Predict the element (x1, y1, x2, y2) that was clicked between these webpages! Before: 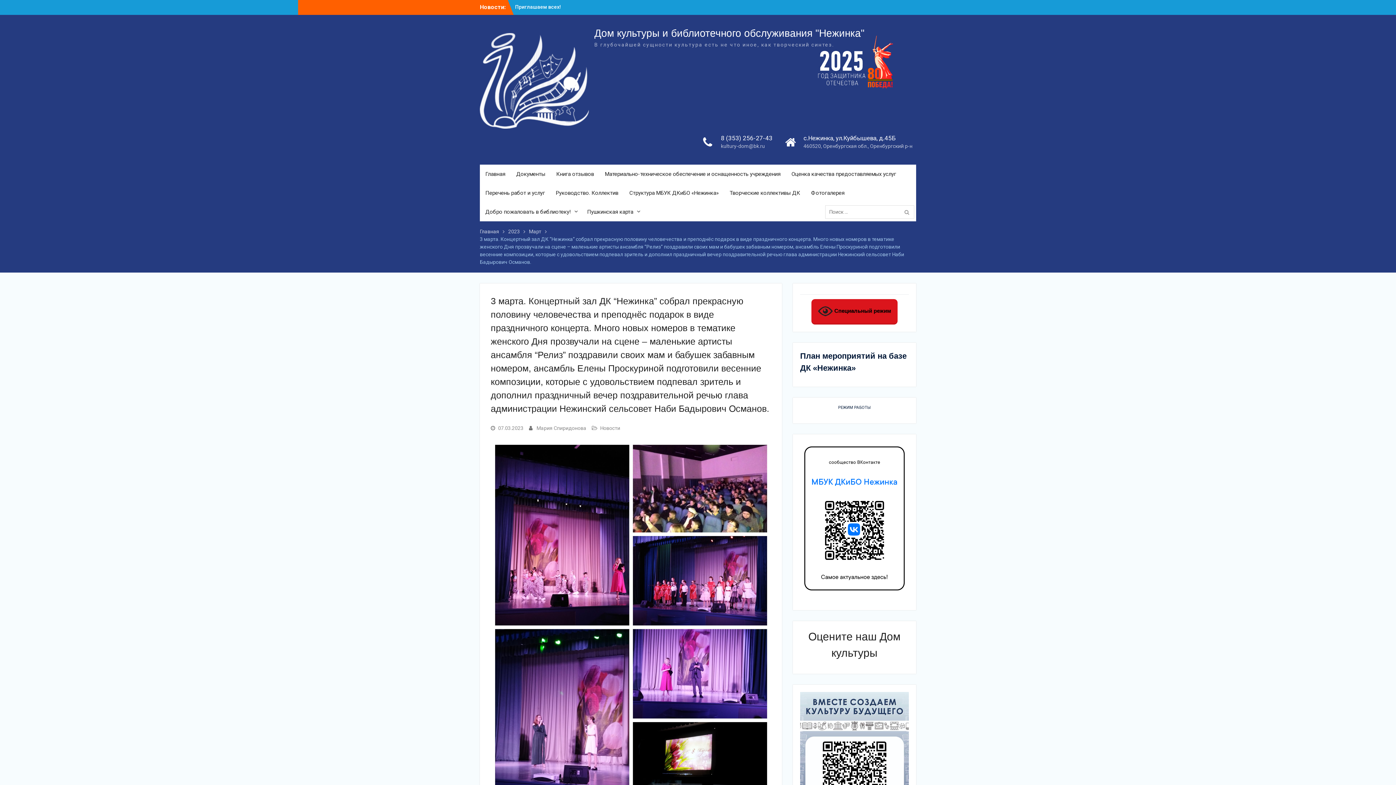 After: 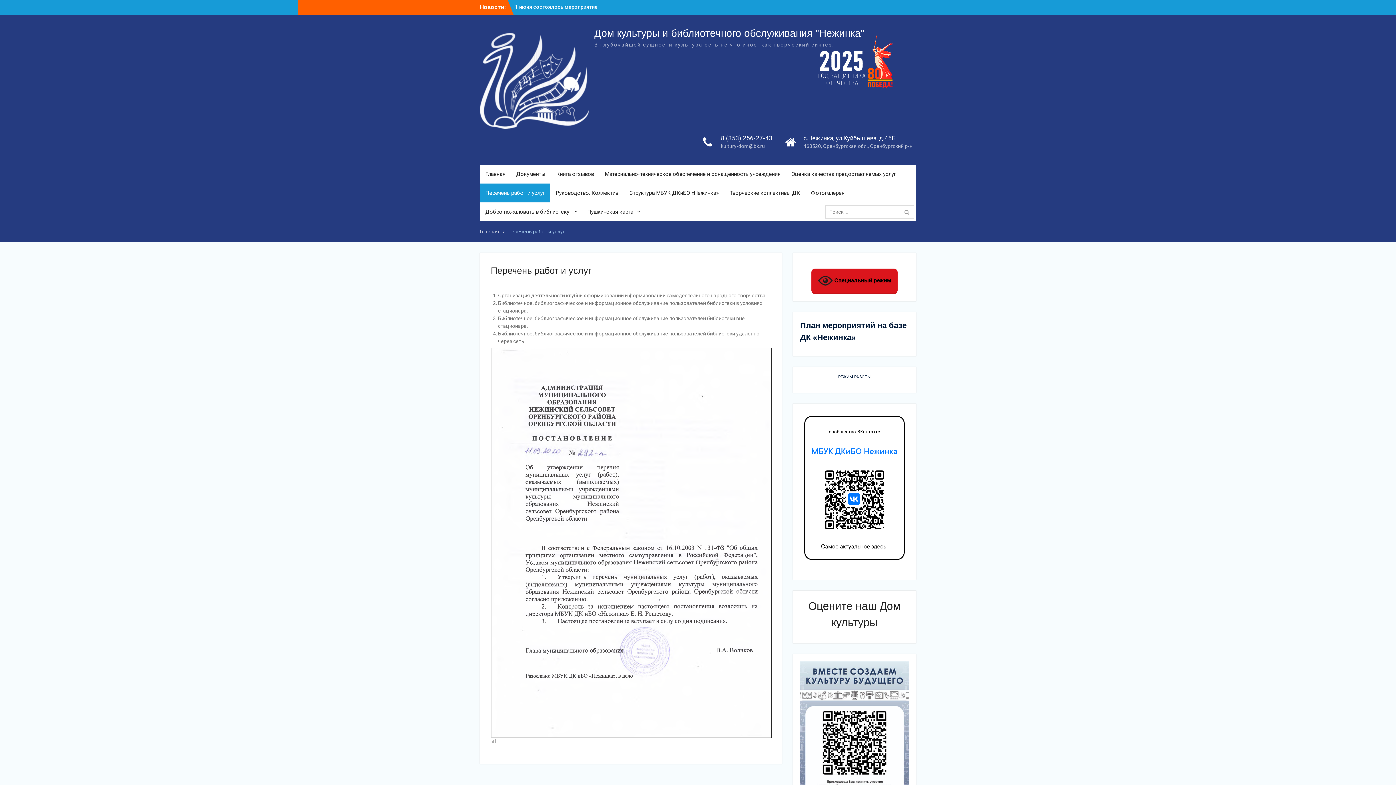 Action: bbox: (480, 183, 550, 202) label: Перечень работ и услуг